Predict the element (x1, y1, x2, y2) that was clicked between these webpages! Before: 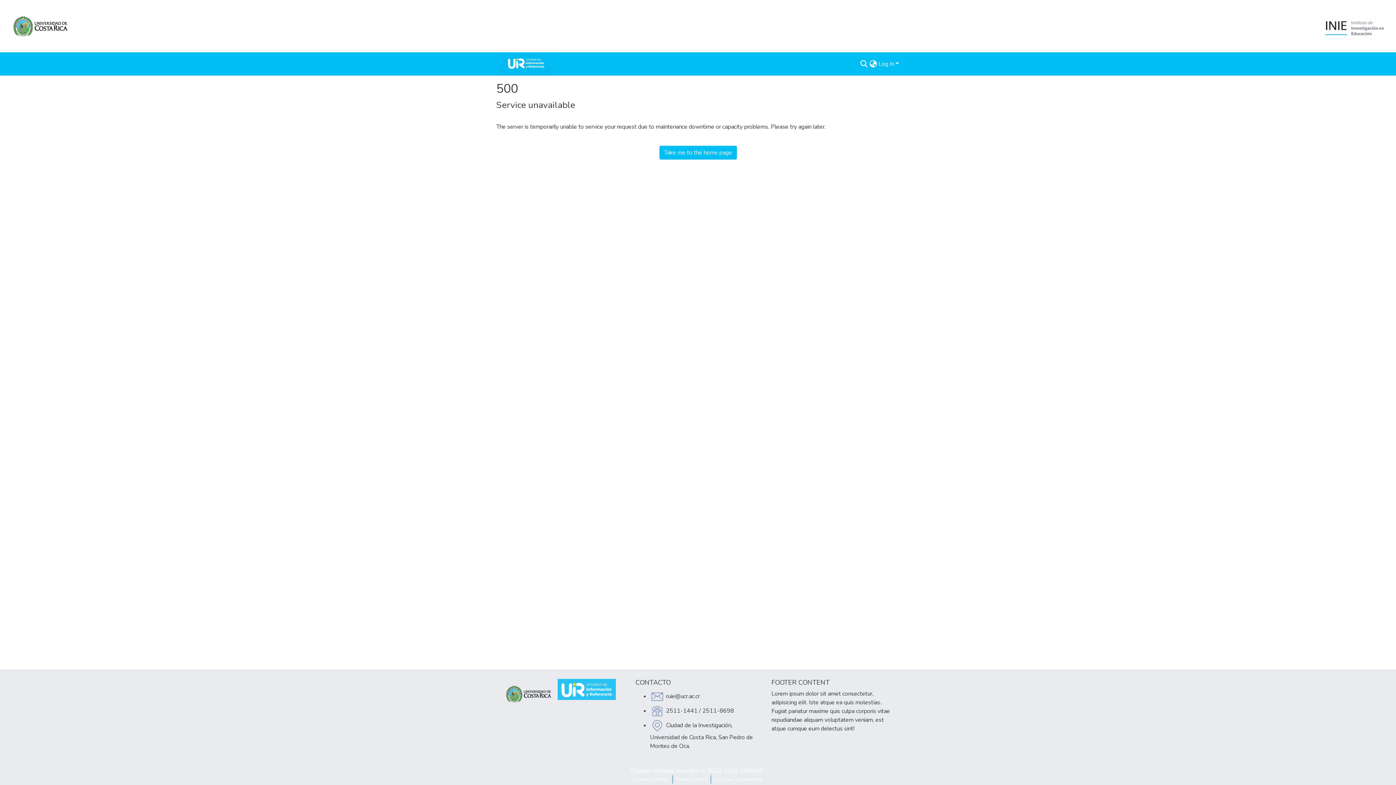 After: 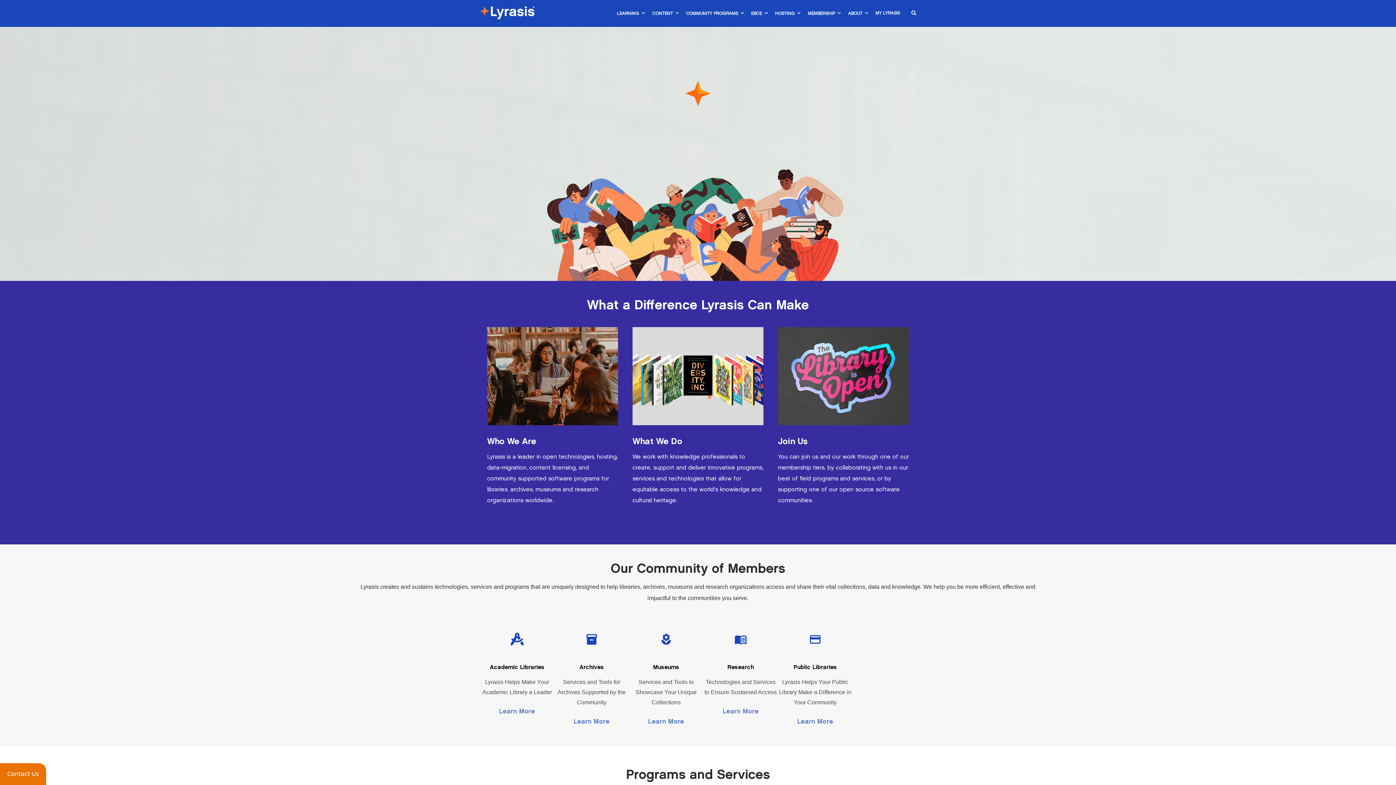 Action: label: LYRASIS bbox: (740, 767, 763, 775)